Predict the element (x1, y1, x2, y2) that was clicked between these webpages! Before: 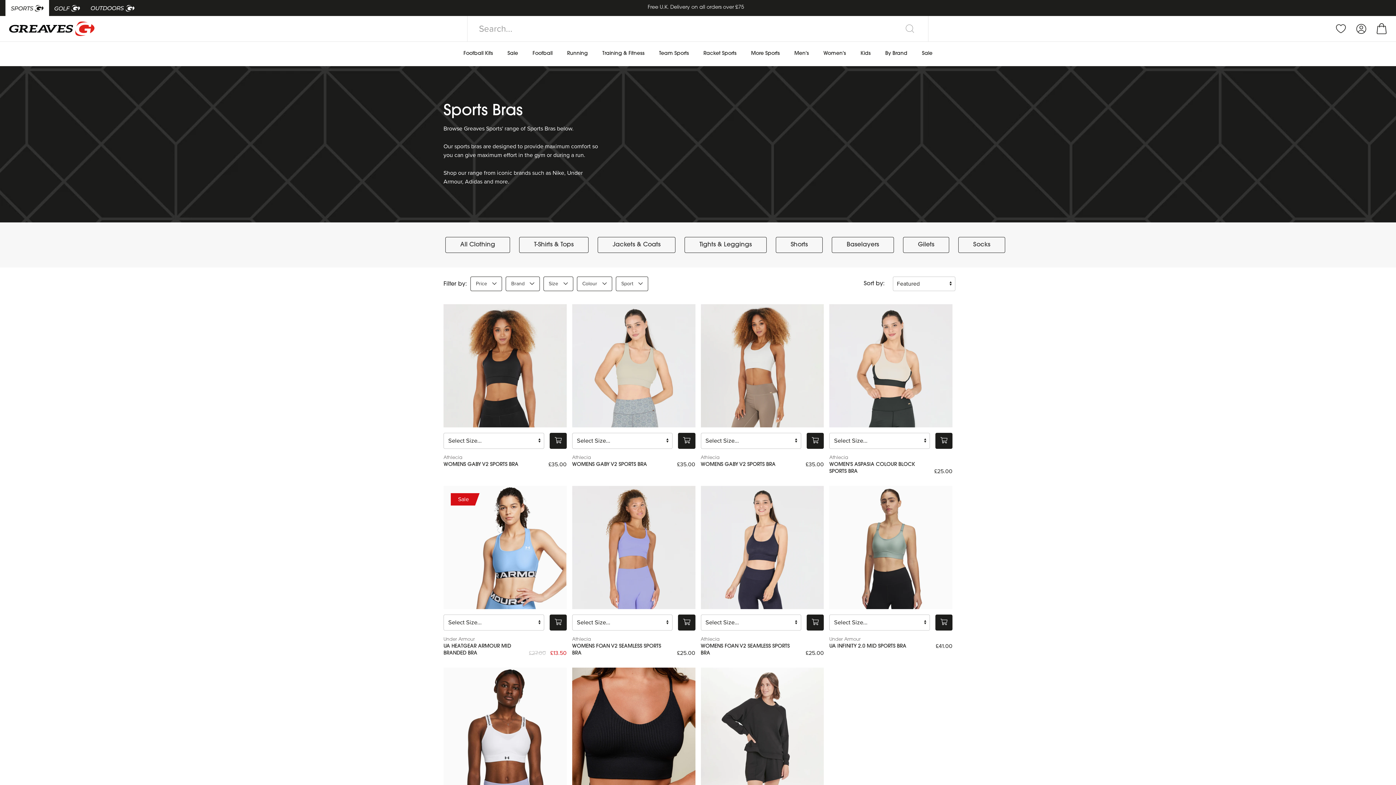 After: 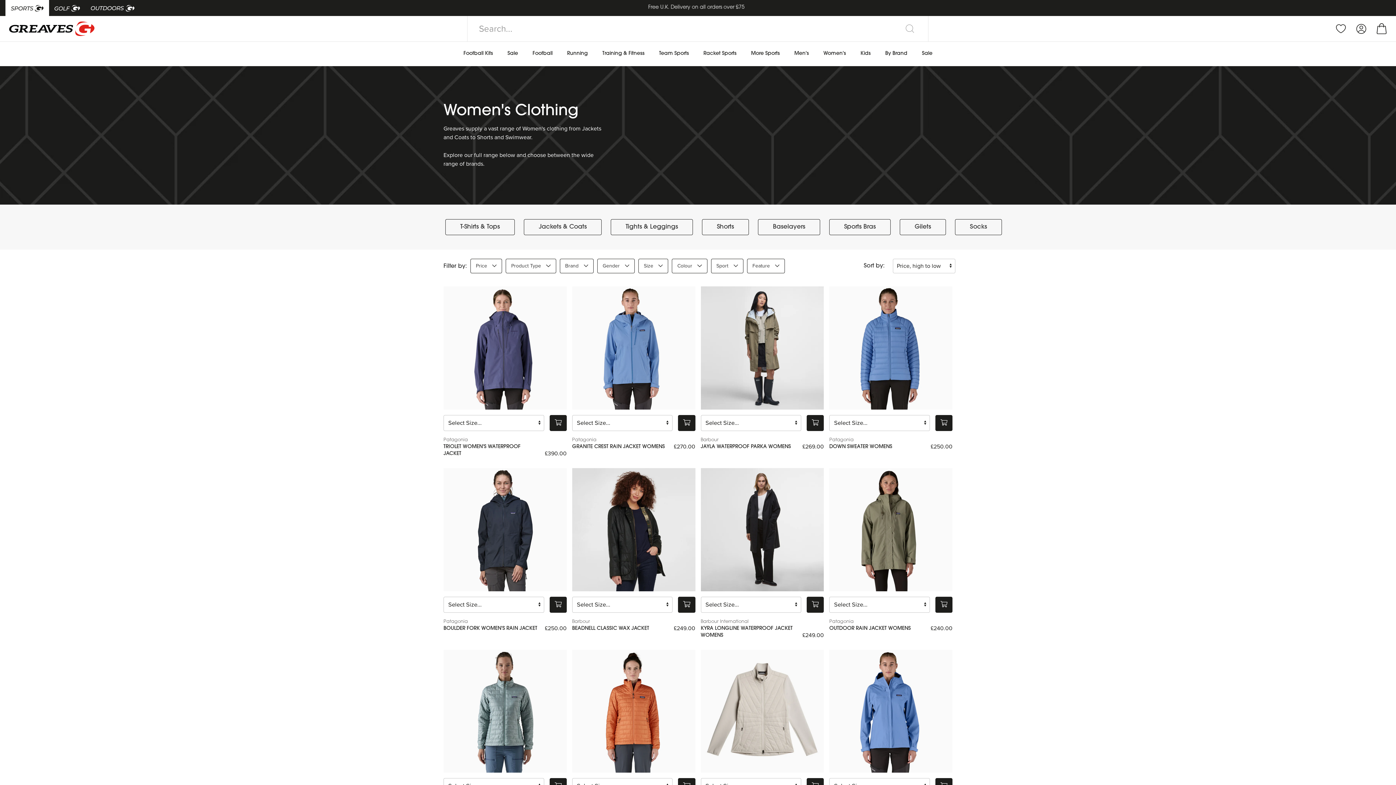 Action: bbox: (445, 237, 510, 253) label: All Clothing